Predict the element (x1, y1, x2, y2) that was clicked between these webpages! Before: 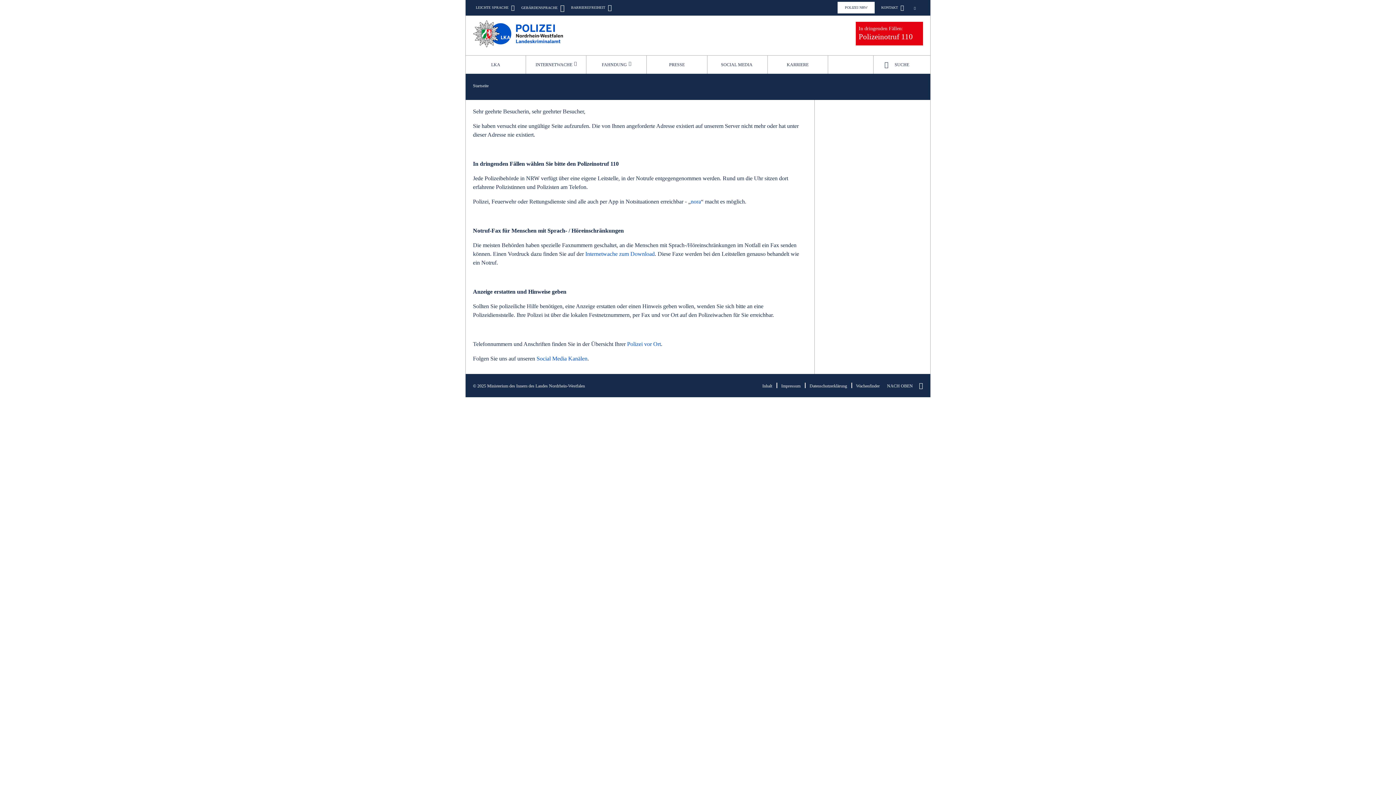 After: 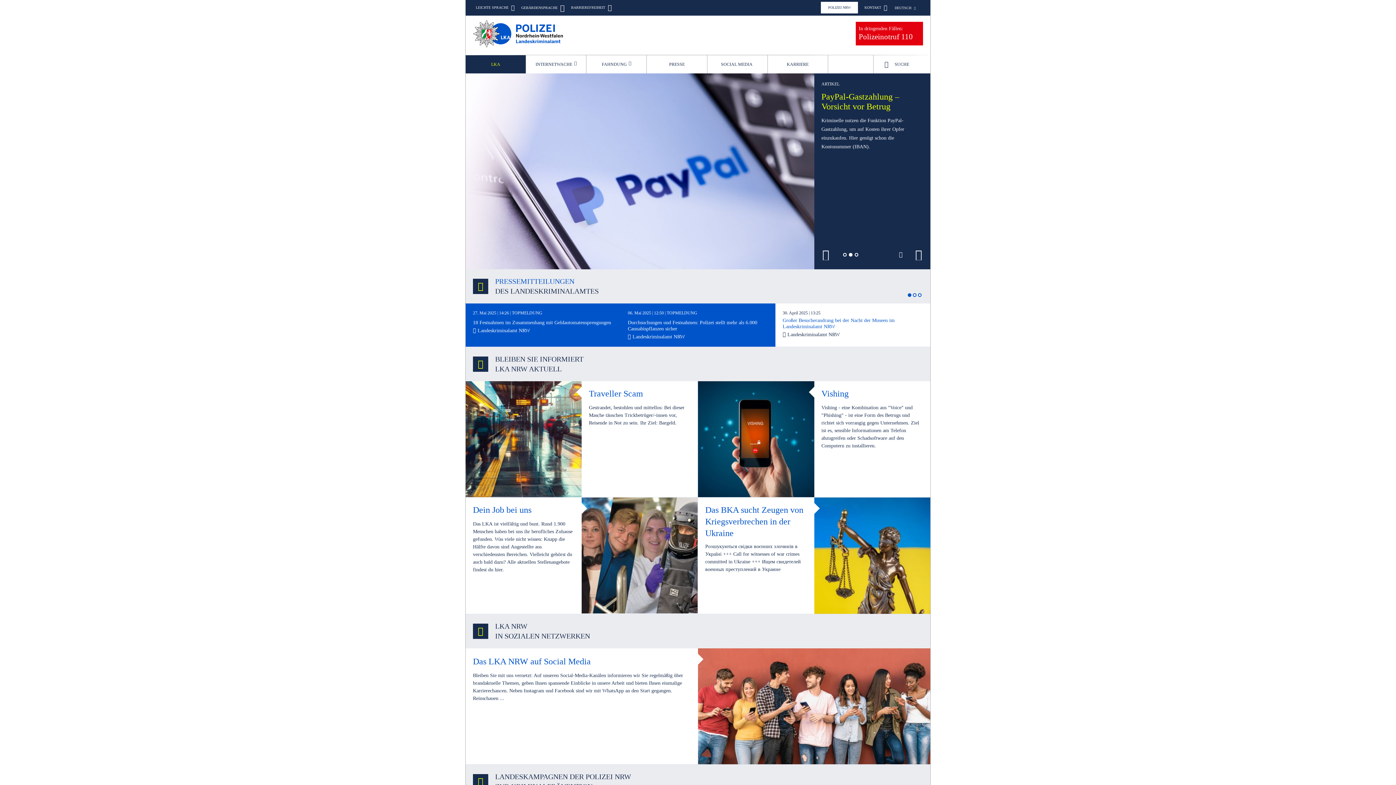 Action: bbox: (473, 83, 488, 88) label: Startseite